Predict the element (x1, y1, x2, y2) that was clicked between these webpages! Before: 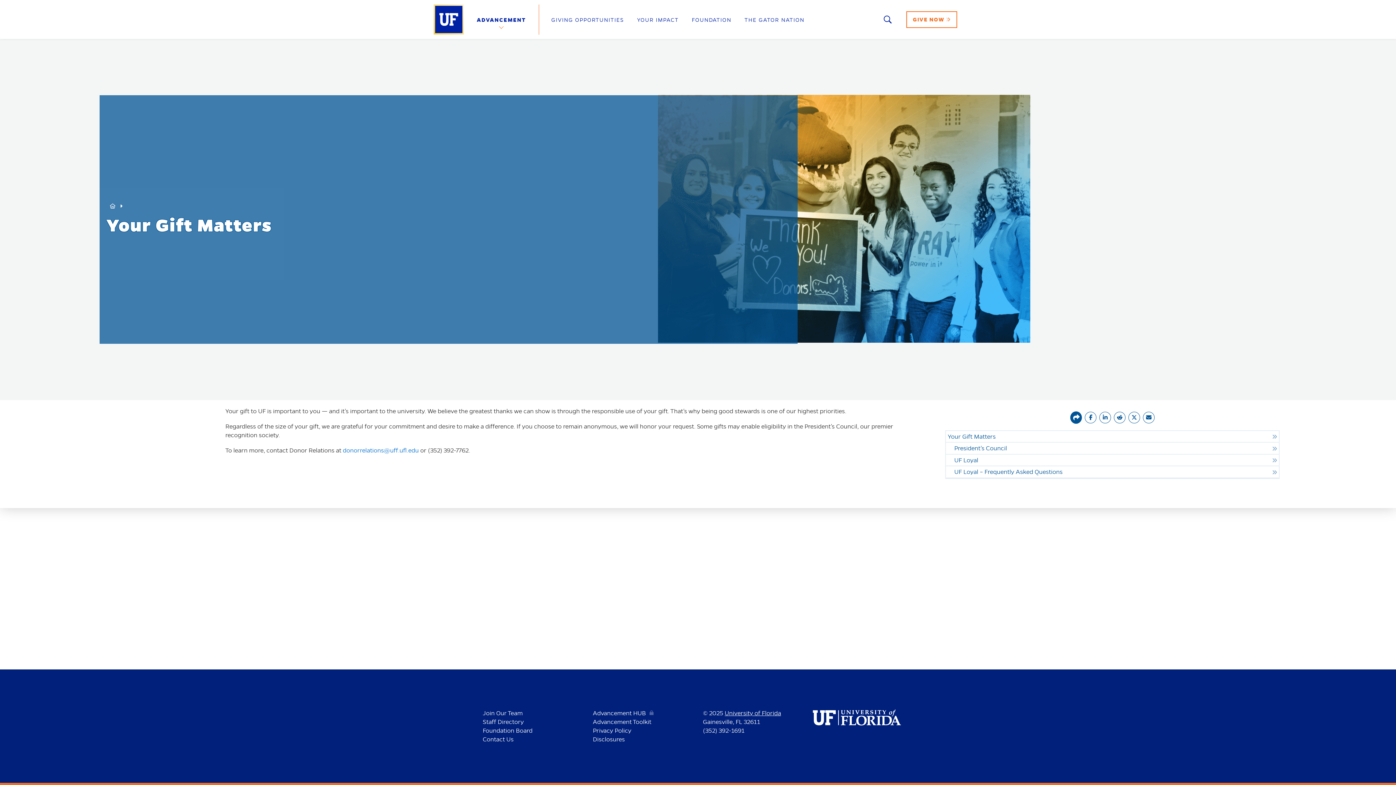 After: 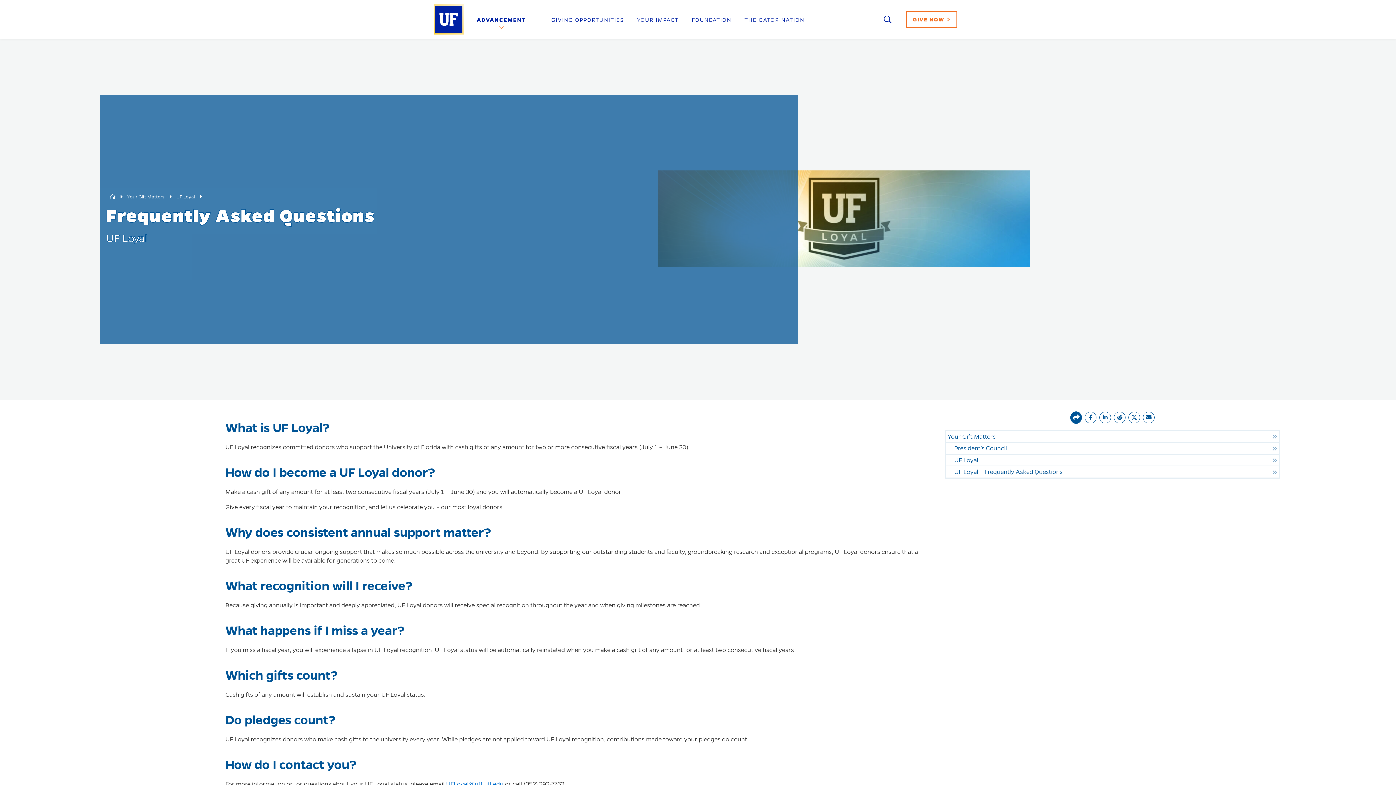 Action: label: UF Loyal – Frequently Asked Questions bbox: (946, 466, 1279, 478)